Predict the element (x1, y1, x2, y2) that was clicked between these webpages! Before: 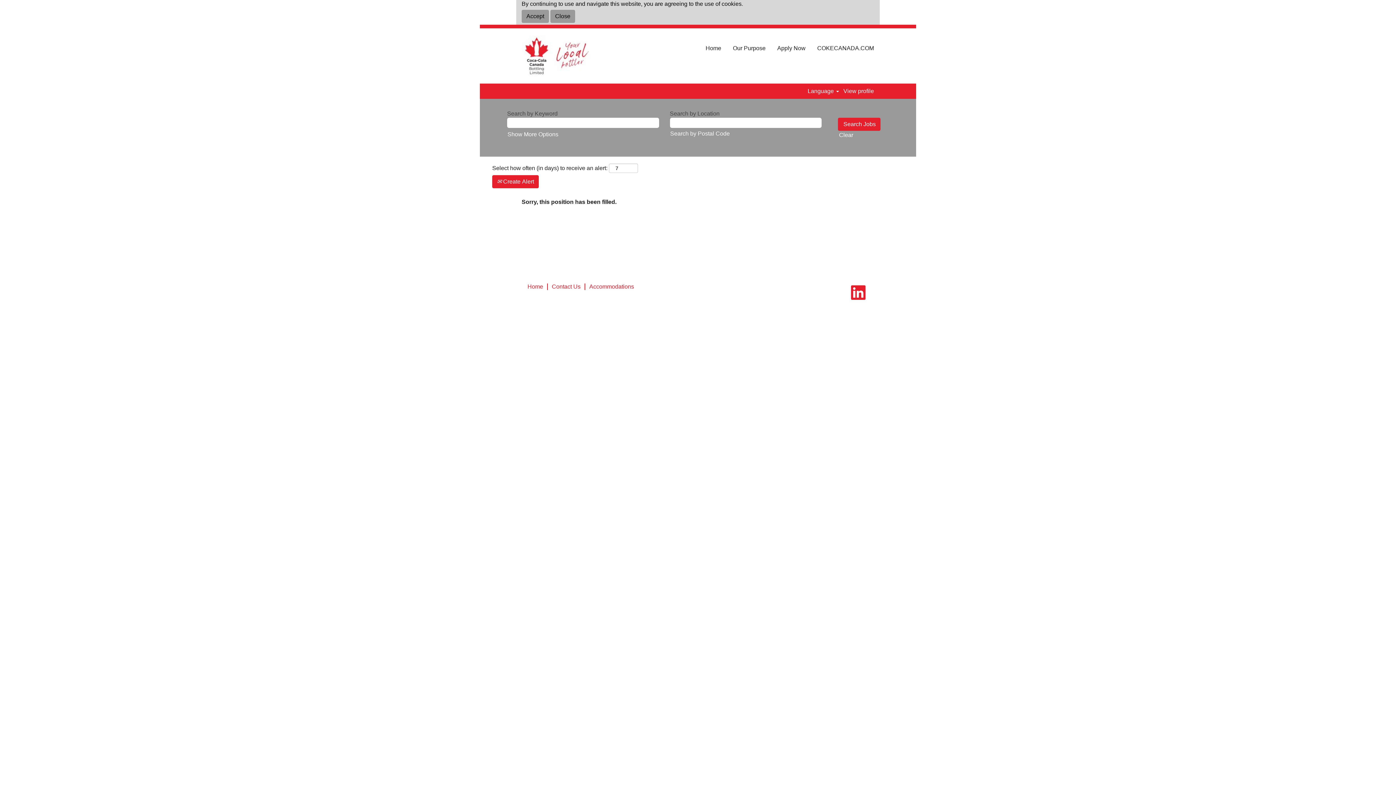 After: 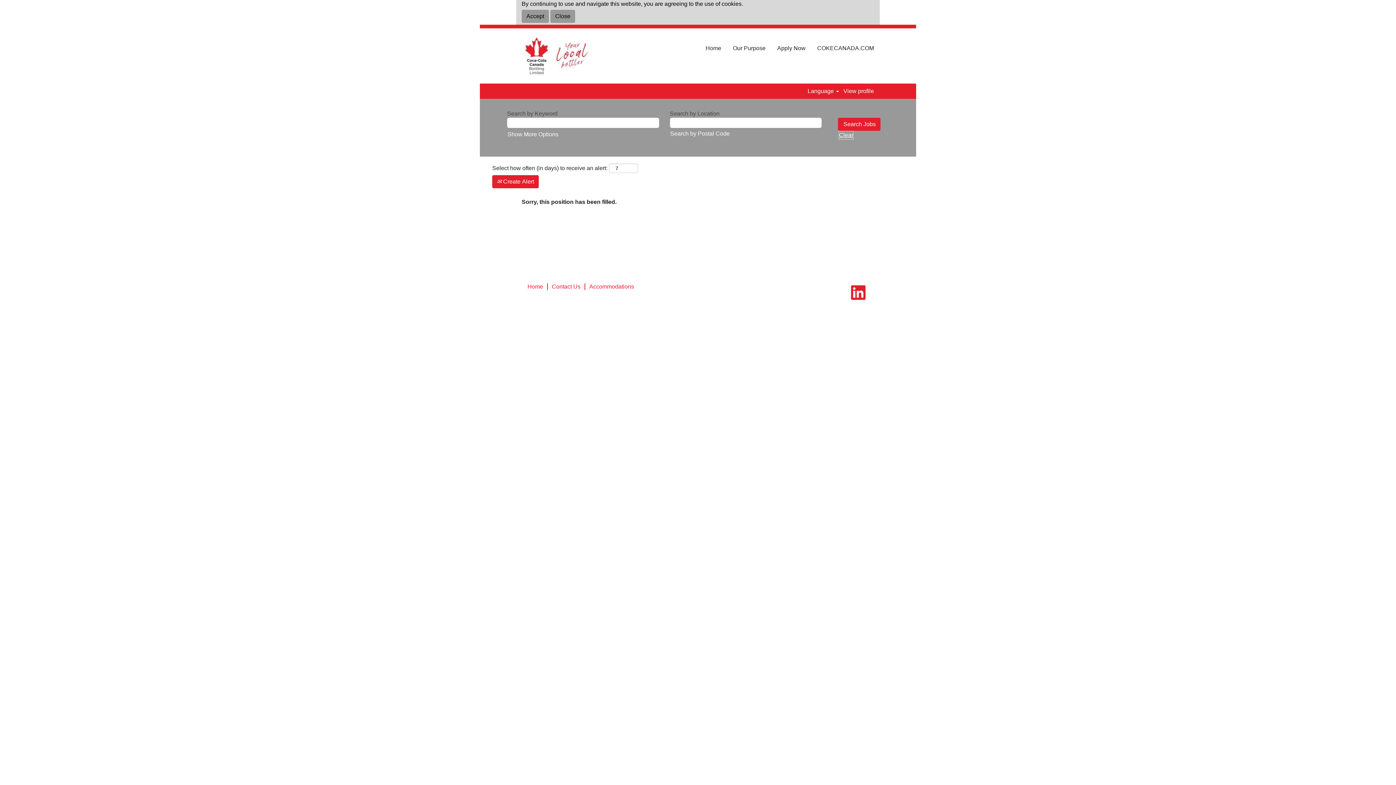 Action: bbox: (838, 130, 853, 139) label: Clear